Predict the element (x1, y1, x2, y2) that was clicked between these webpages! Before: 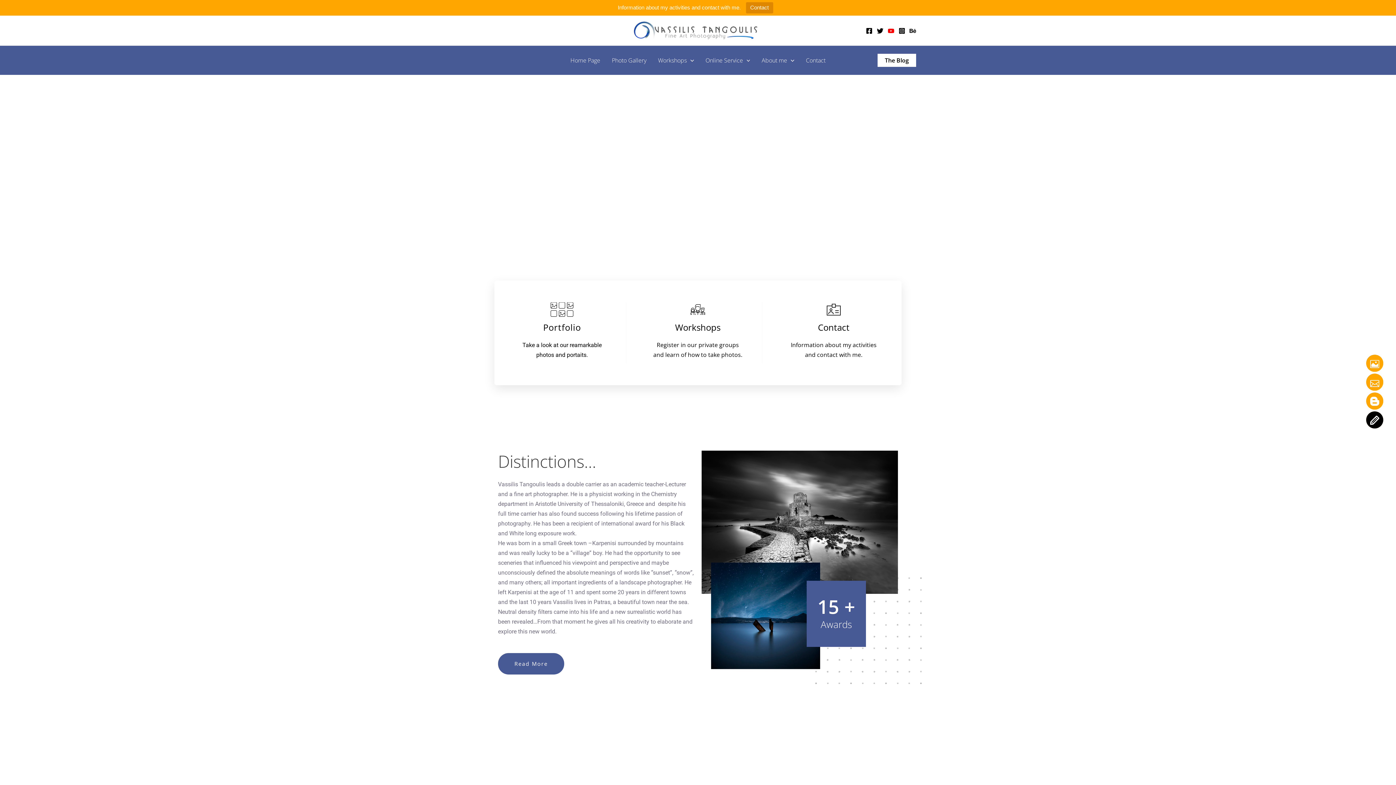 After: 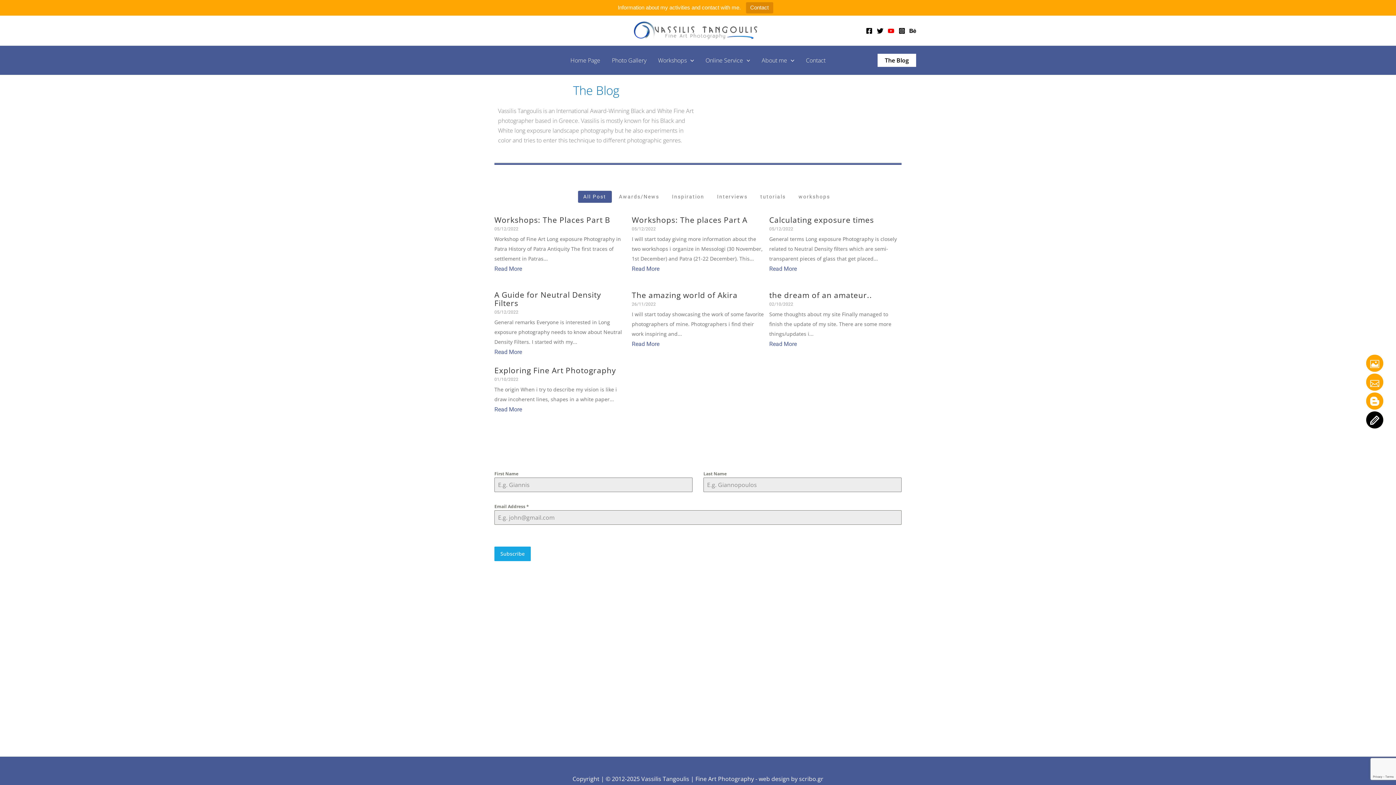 Action: label: The Blog bbox: (877, 53, 916, 66)